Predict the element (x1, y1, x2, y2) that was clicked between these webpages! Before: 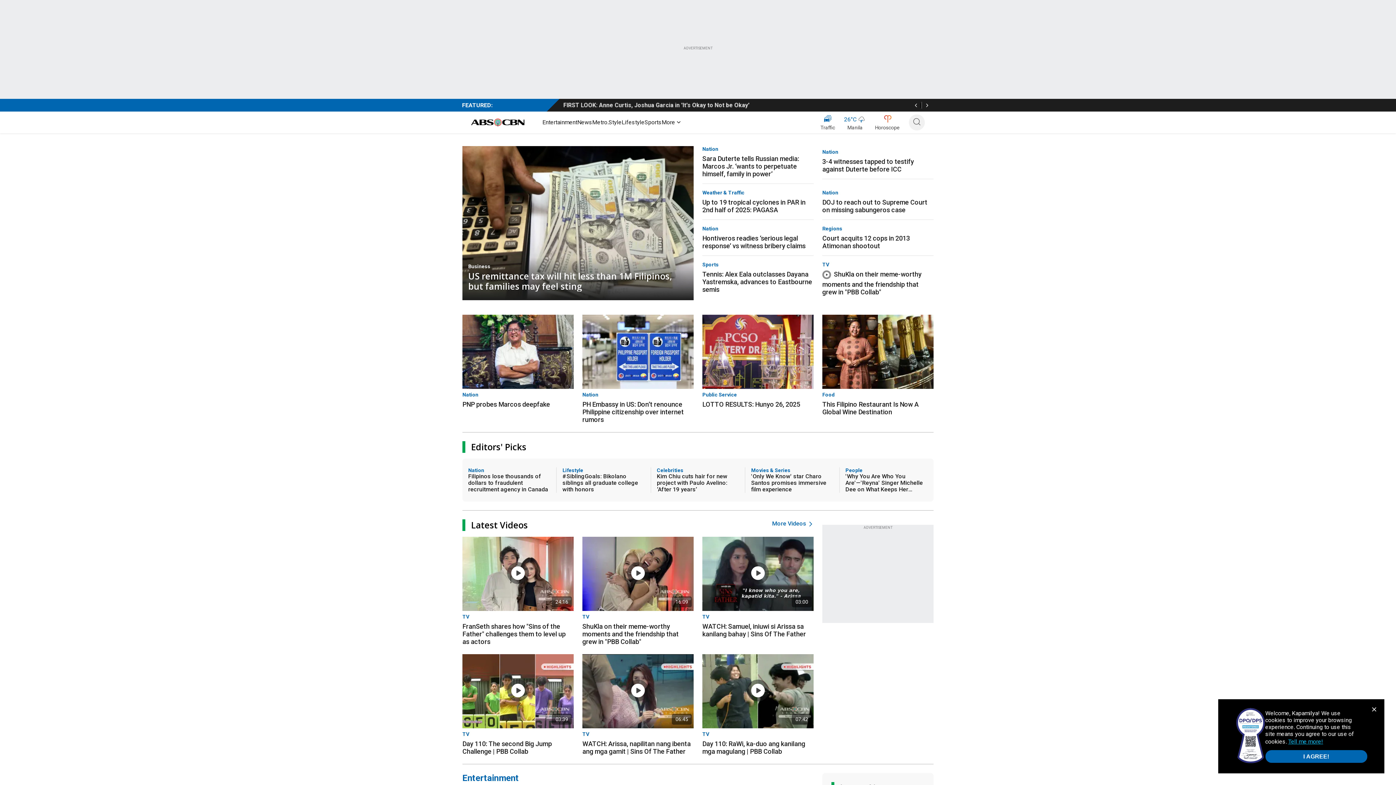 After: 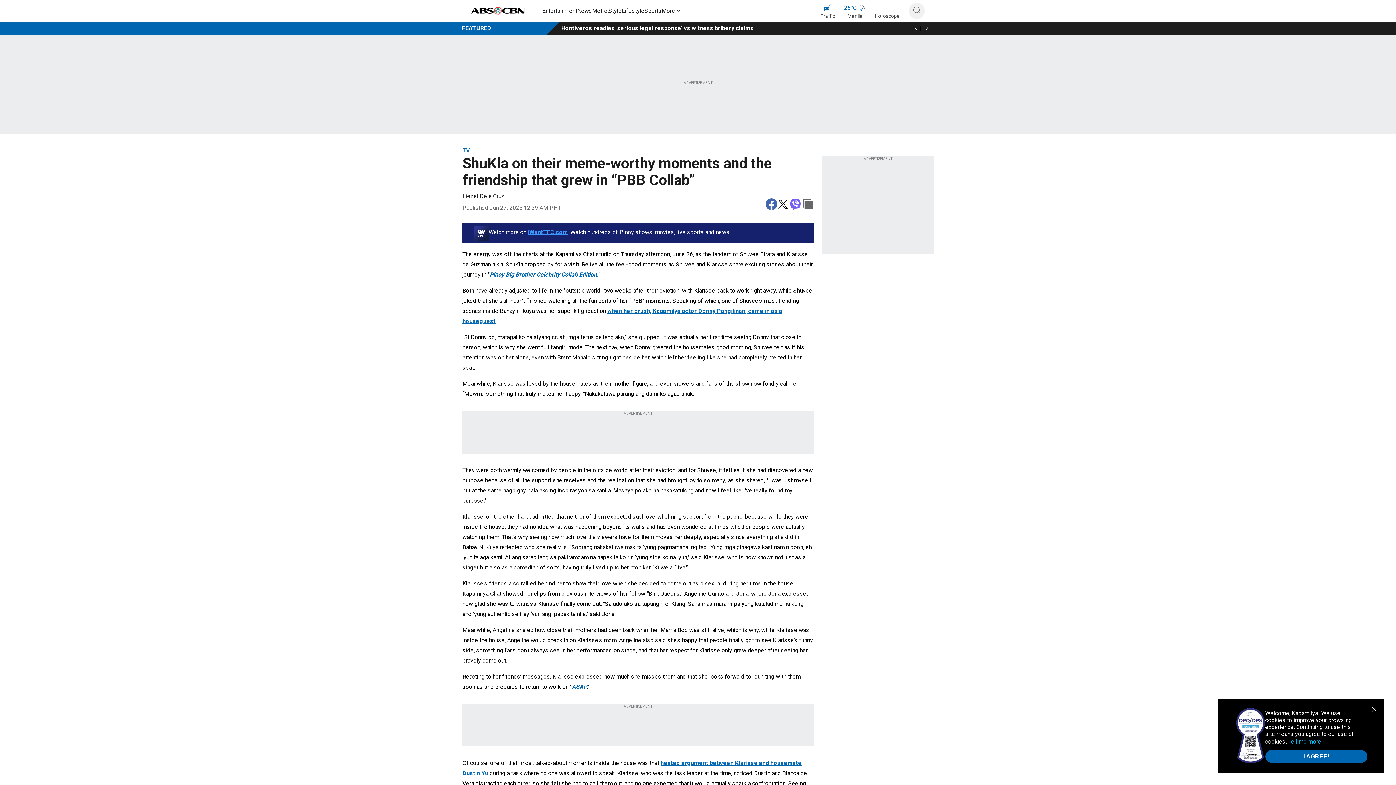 Action: bbox: (822, 258, 933, 296) label: TV
ShuKla on their meme-worthy moments and the friendship that grew in "PBB Collab"